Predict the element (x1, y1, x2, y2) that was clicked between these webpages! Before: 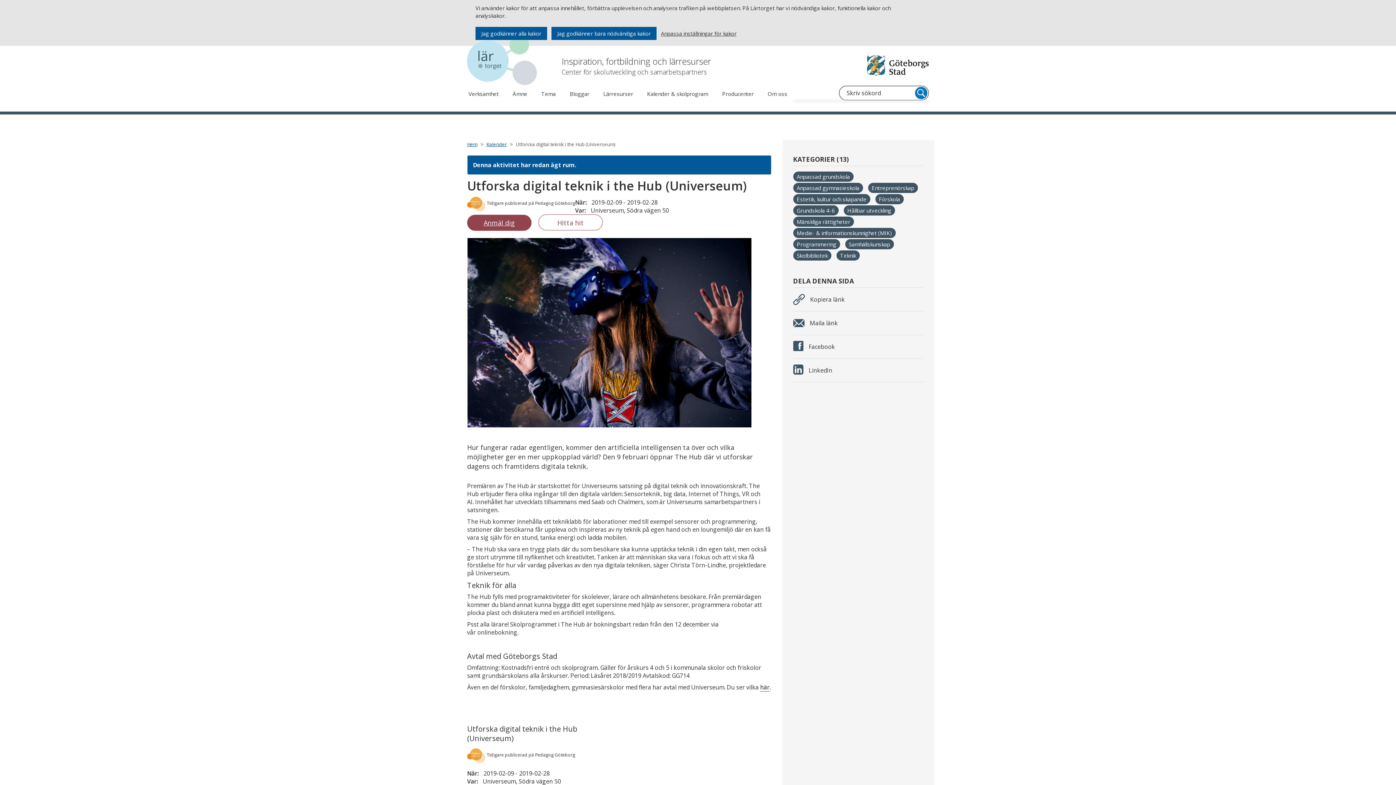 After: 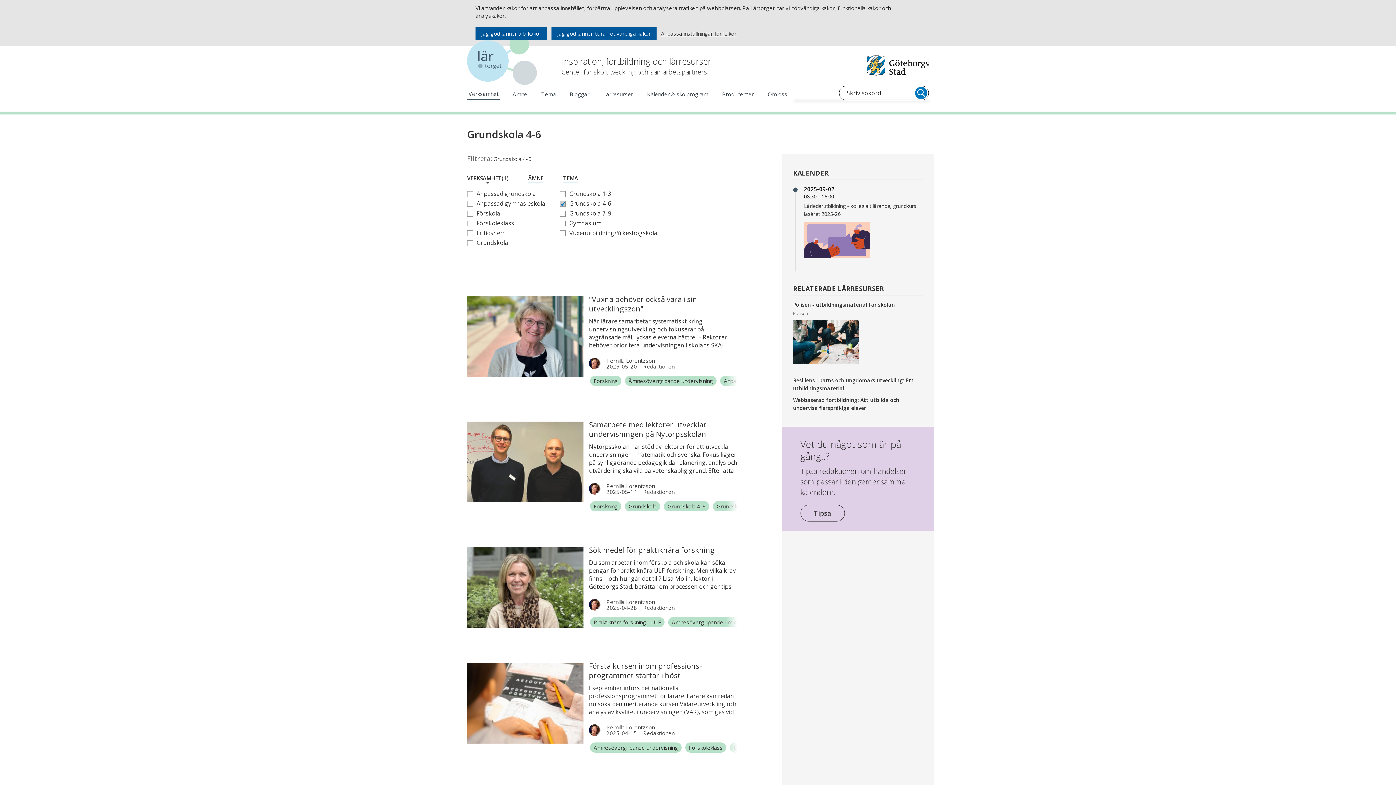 Action: label: Grundskola 4-6 bbox: (793, 205, 838, 215)